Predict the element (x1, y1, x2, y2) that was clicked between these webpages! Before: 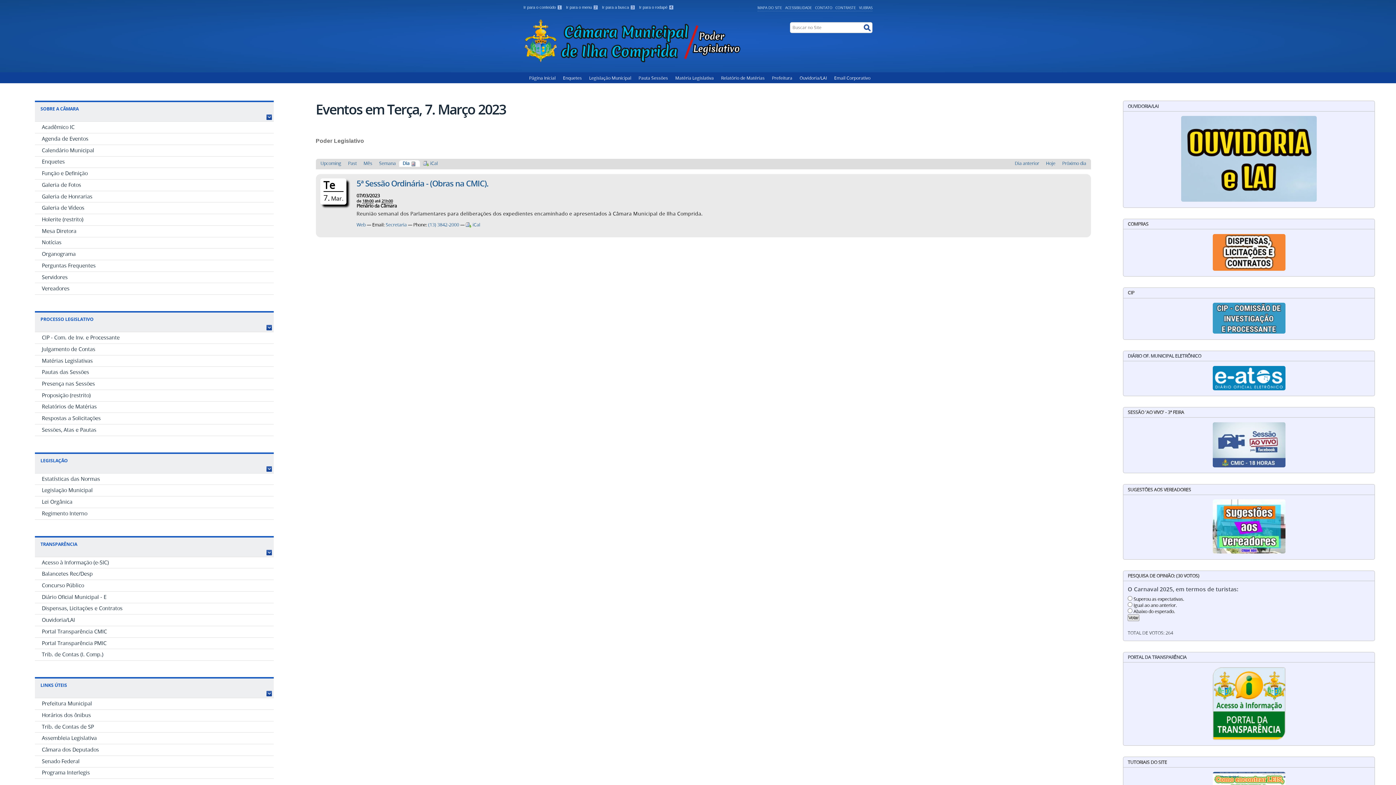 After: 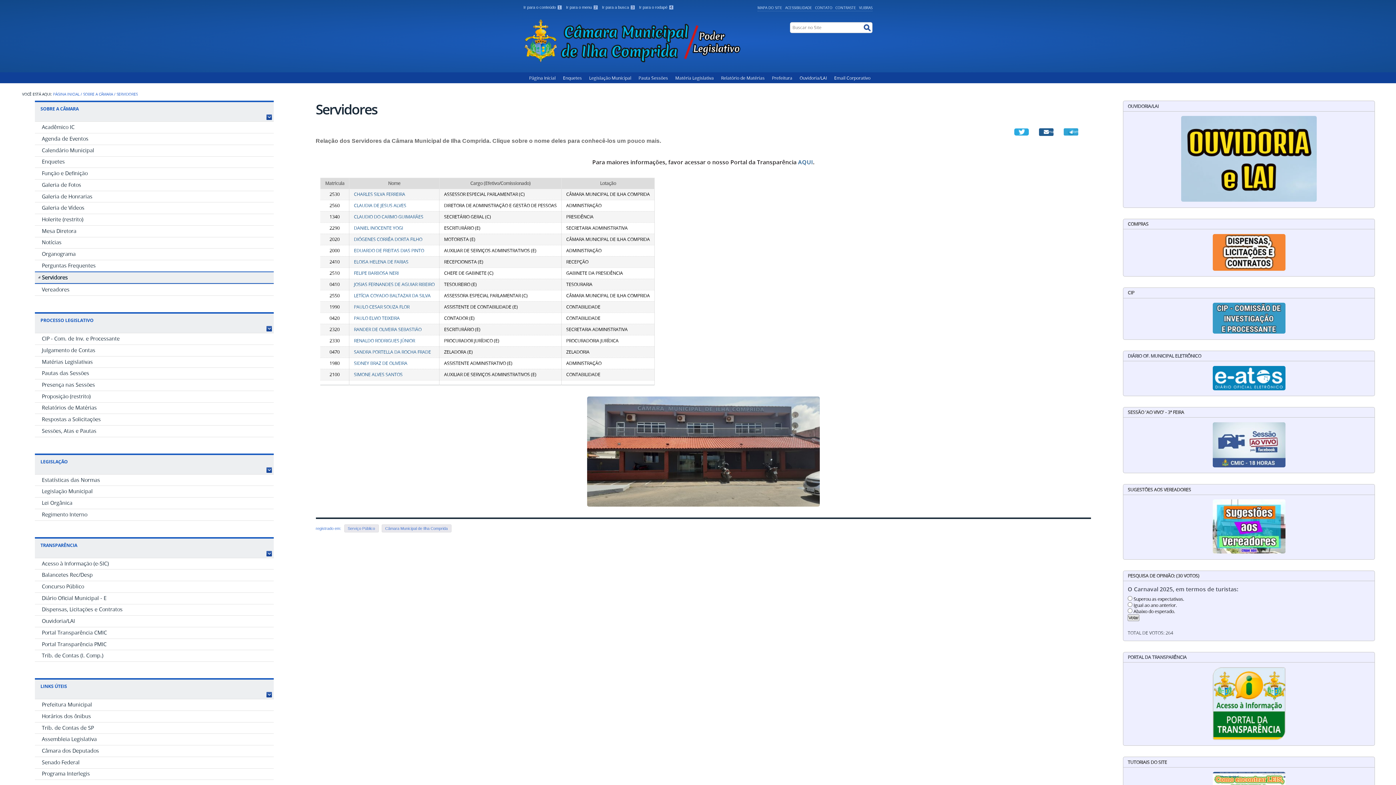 Action: bbox: (35, 271, 273, 283) label: Servidores